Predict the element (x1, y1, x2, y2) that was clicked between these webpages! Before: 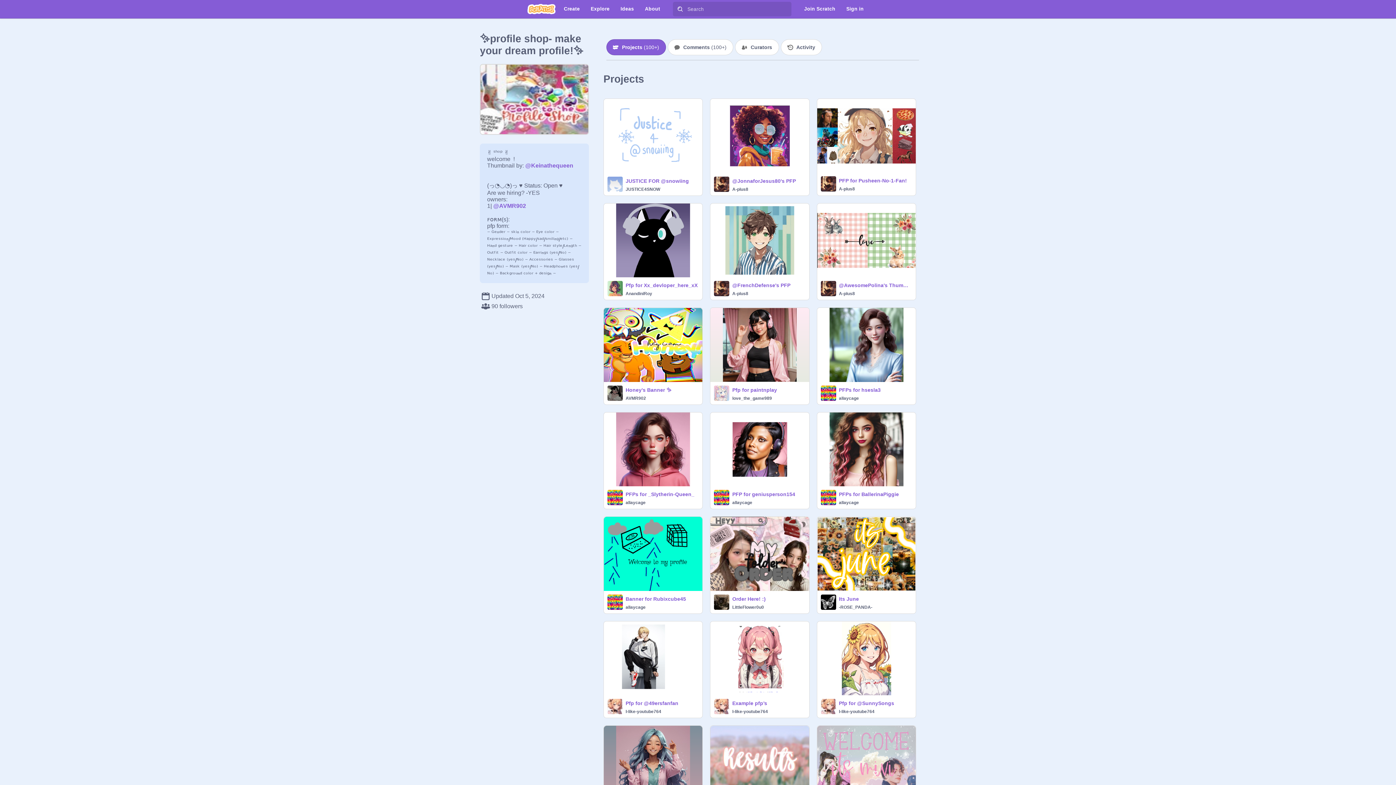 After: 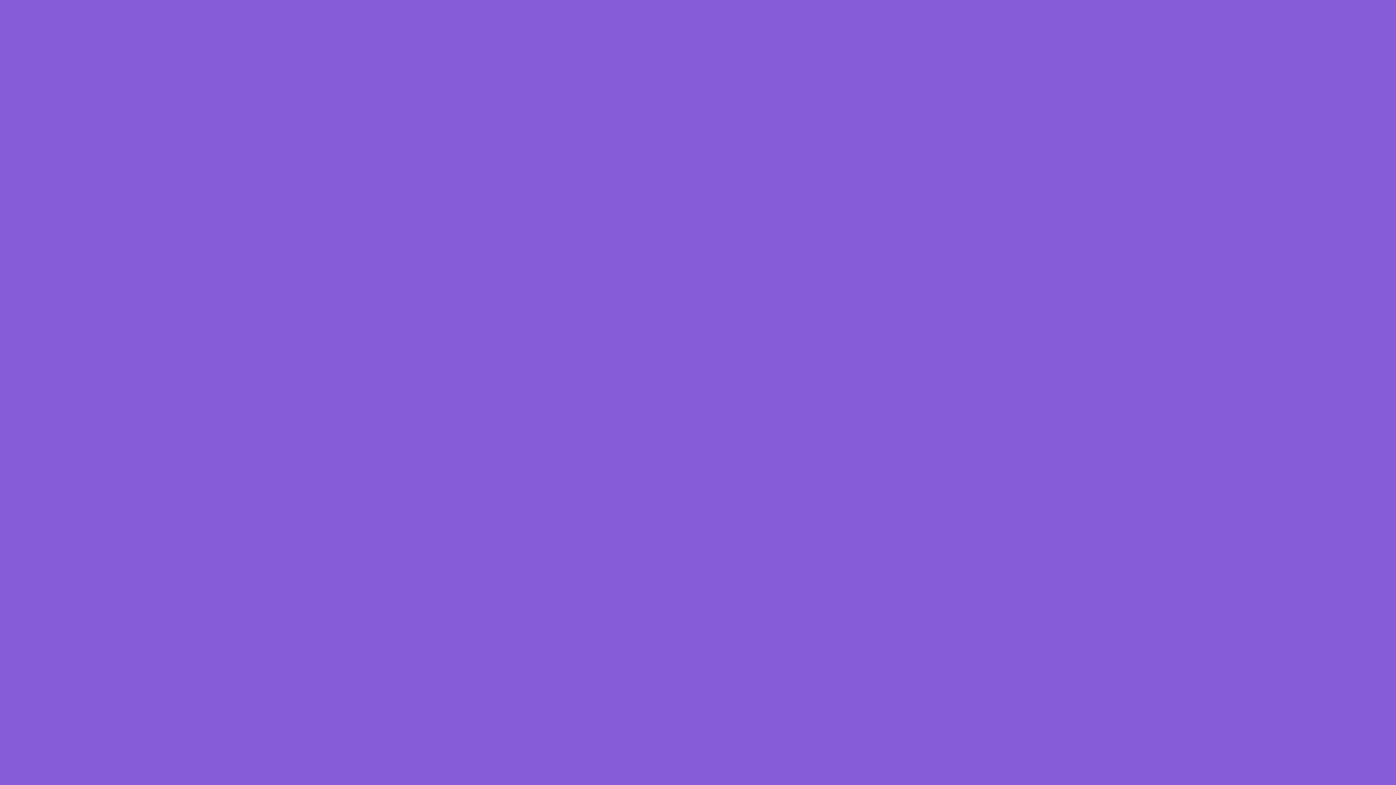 Action: bbox: (839, 491, 911, 497) label: PFPs for BallerinaPiggie